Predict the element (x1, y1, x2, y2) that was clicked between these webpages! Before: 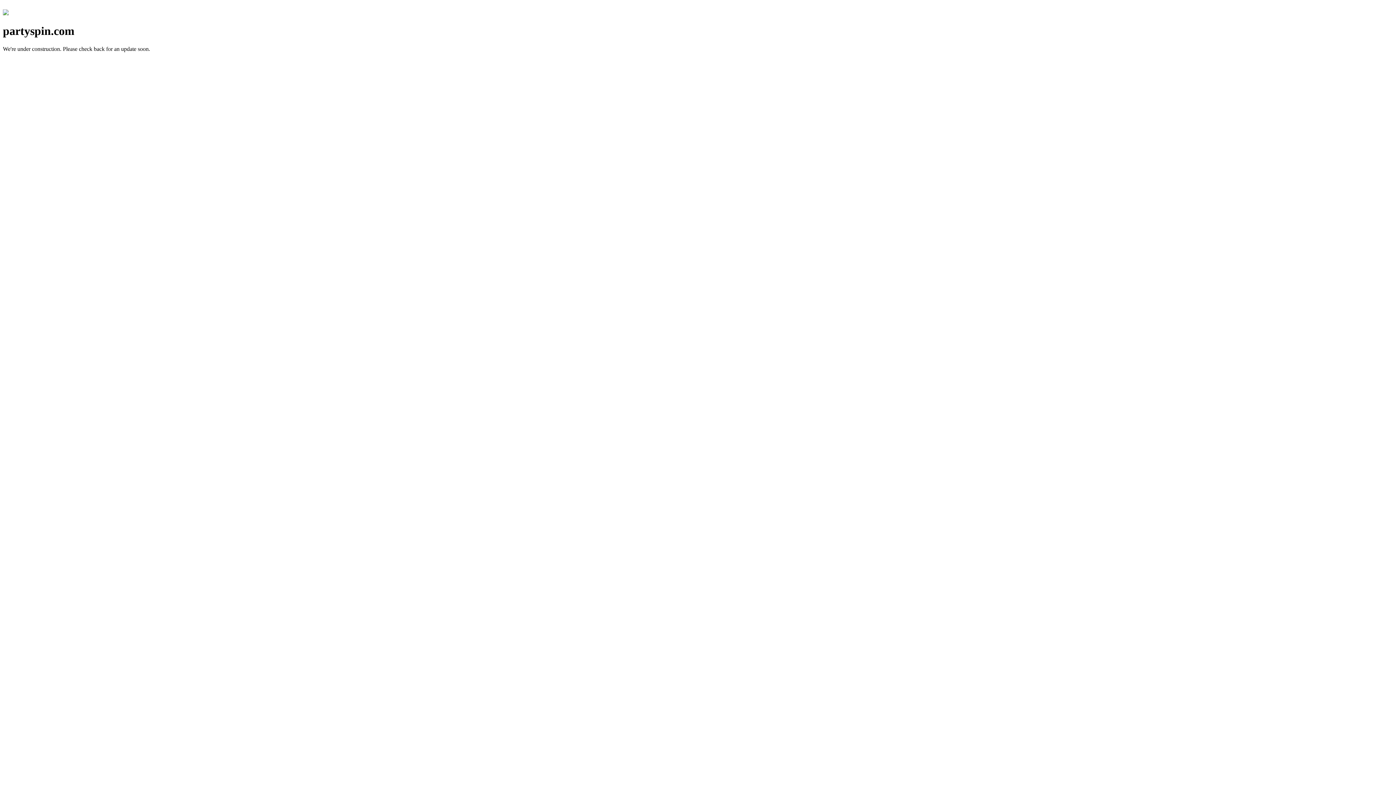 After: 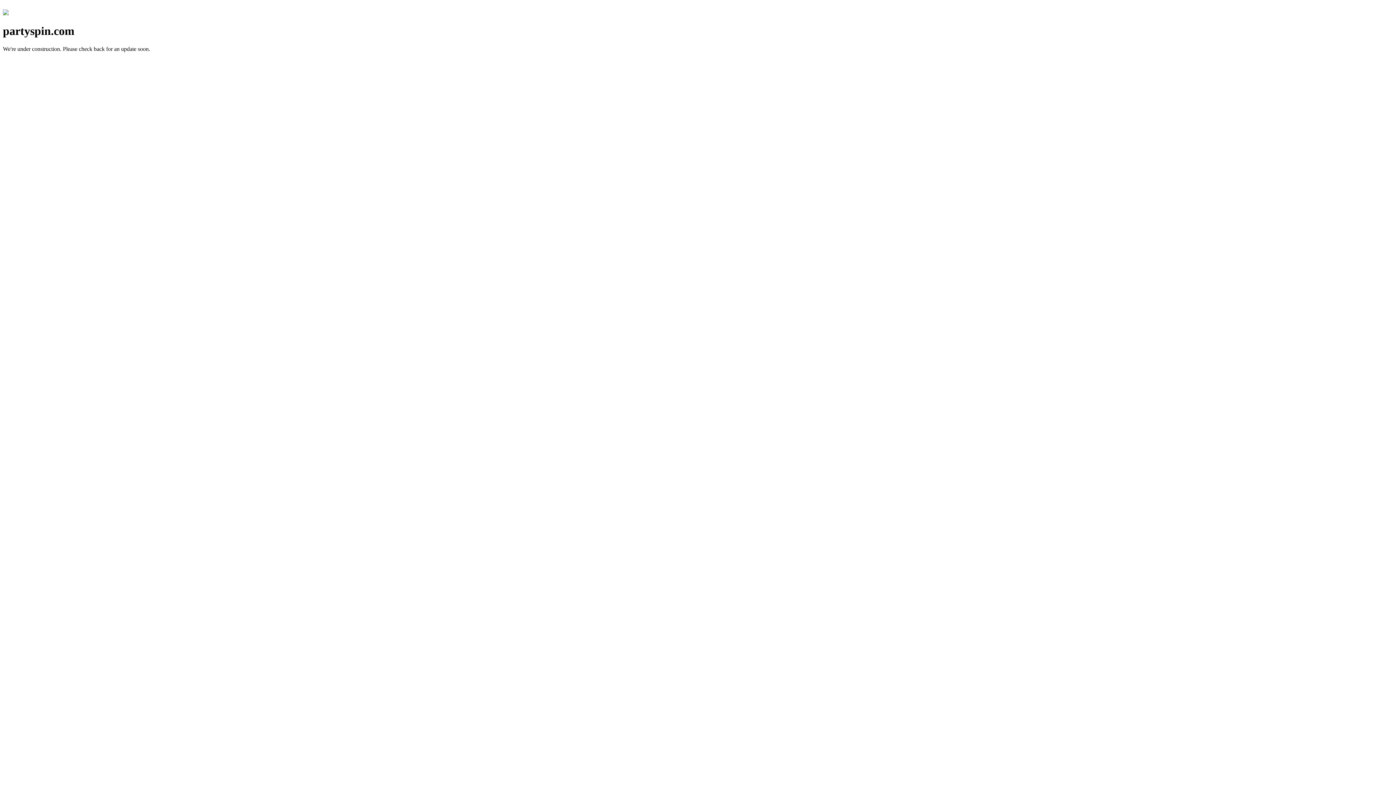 Action: bbox: (2, 10, 8, 16)